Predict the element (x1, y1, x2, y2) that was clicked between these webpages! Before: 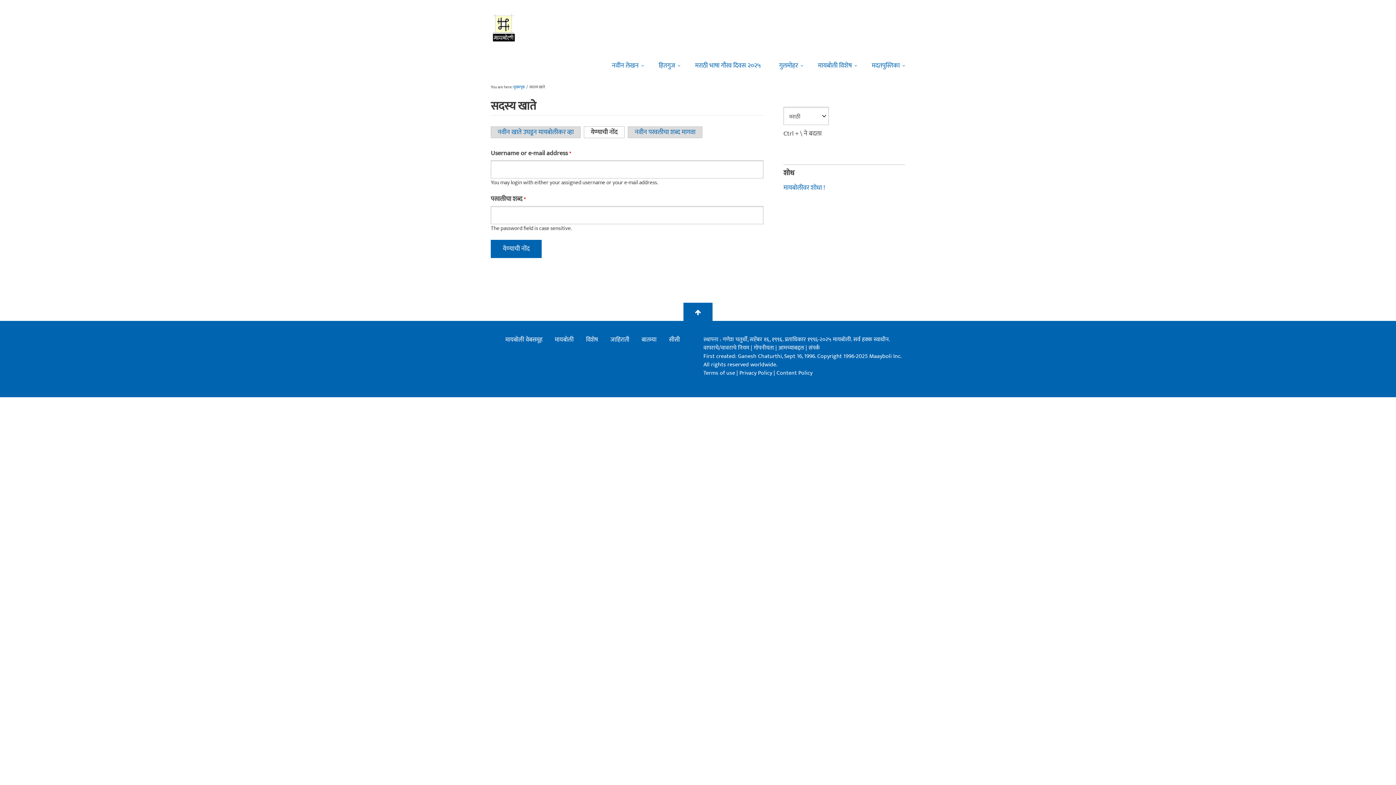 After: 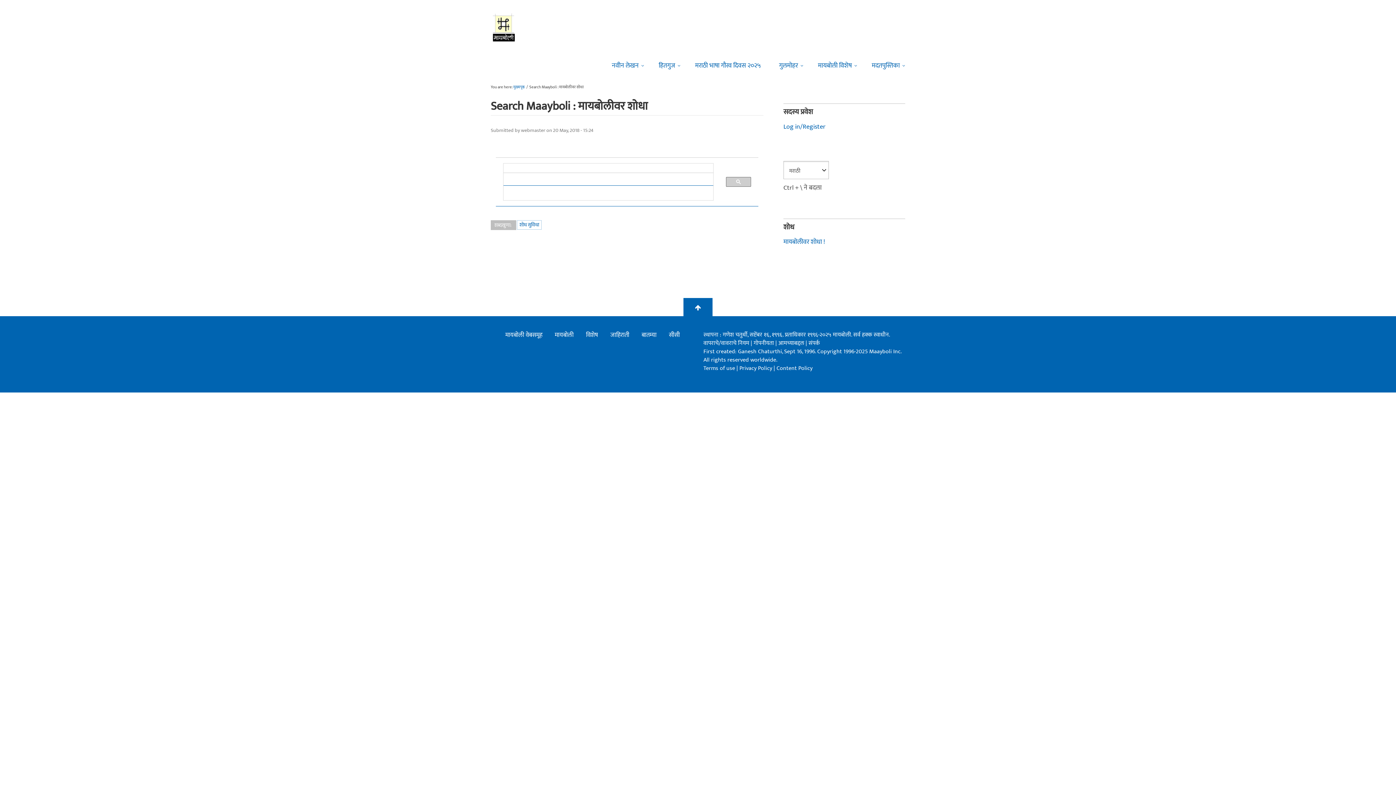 Action: bbox: (783, 182, 825, 193) label: मायबोलीवर शोधा !